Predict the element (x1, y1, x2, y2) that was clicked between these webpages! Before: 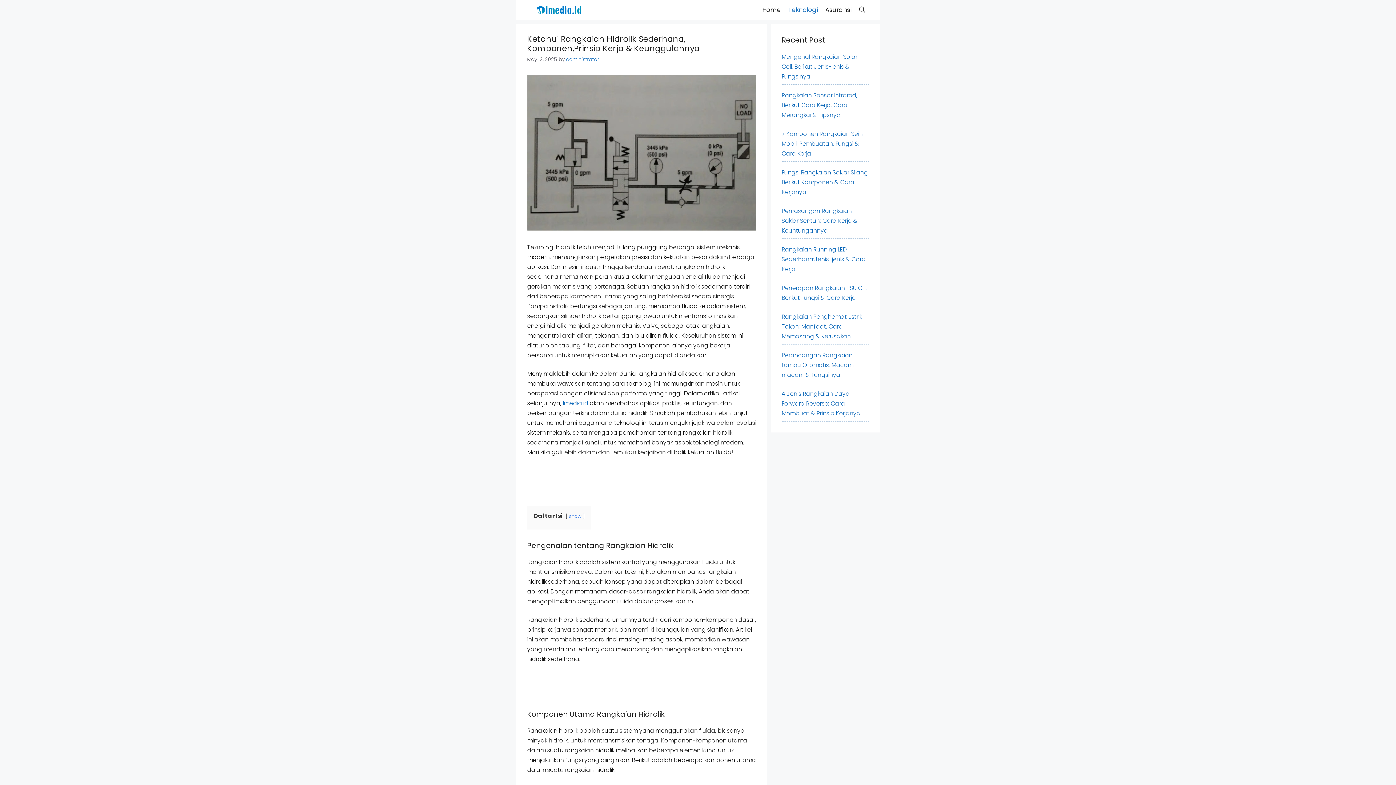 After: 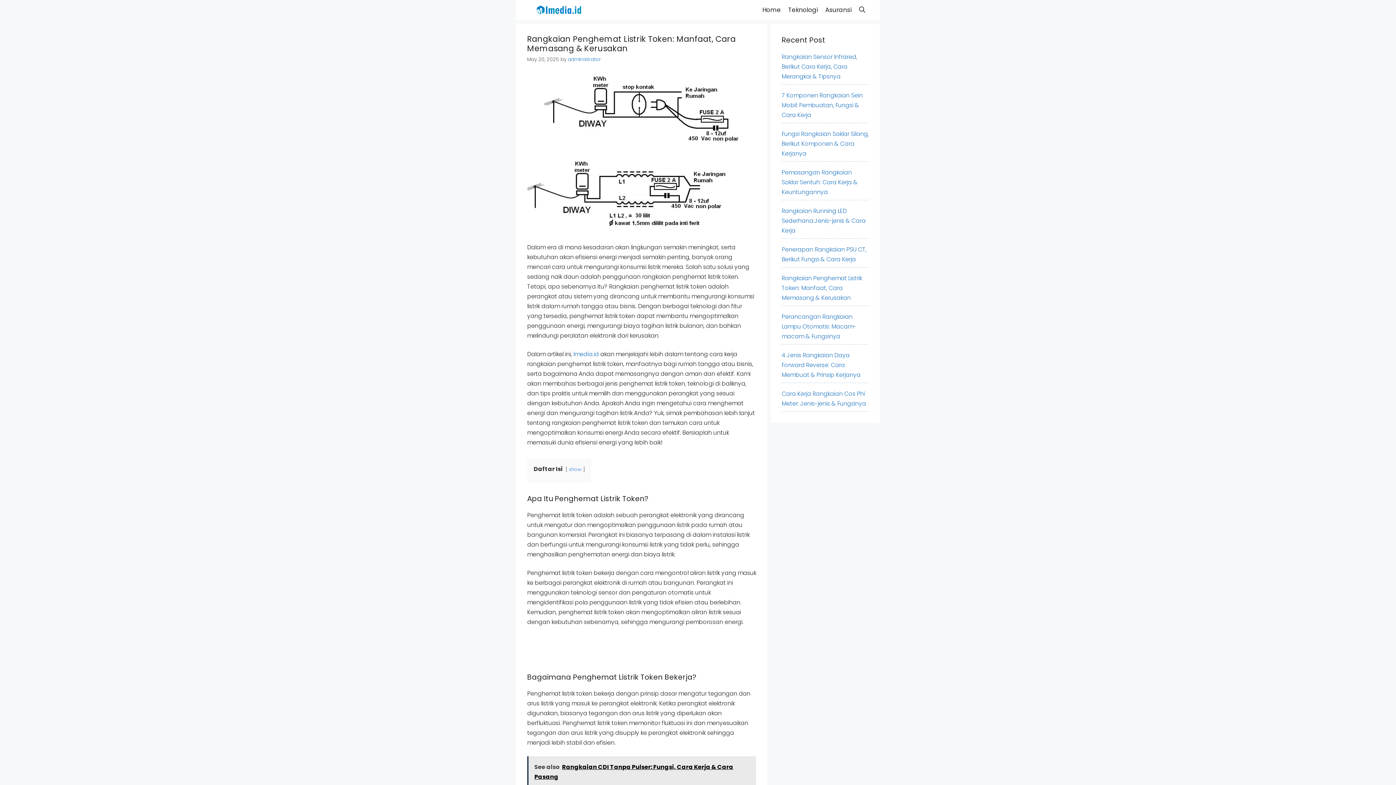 Action: bbox: (781, 312, 862, 340) label: Rangkaian Penghemat Listrik Token: Manfaat, Cara Memasang & Kerusakan